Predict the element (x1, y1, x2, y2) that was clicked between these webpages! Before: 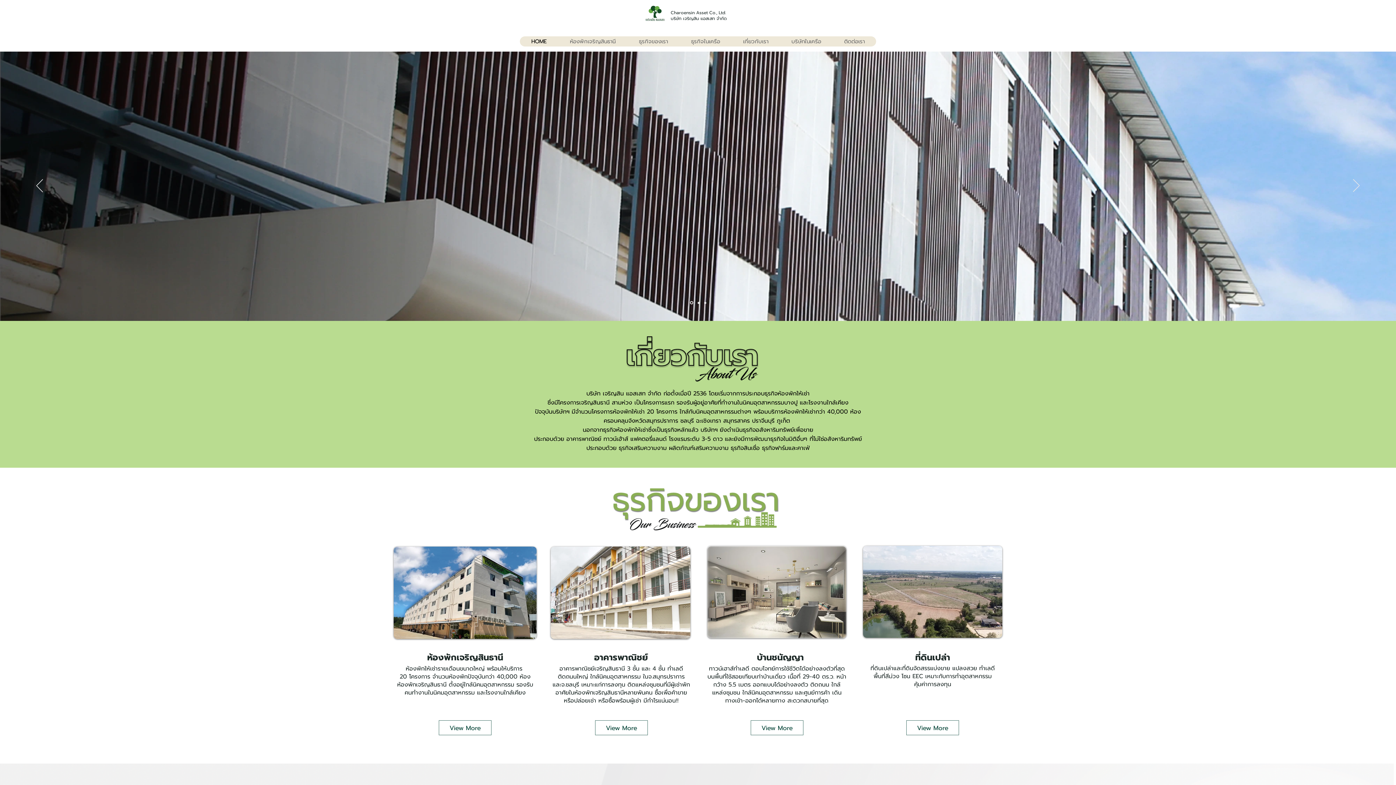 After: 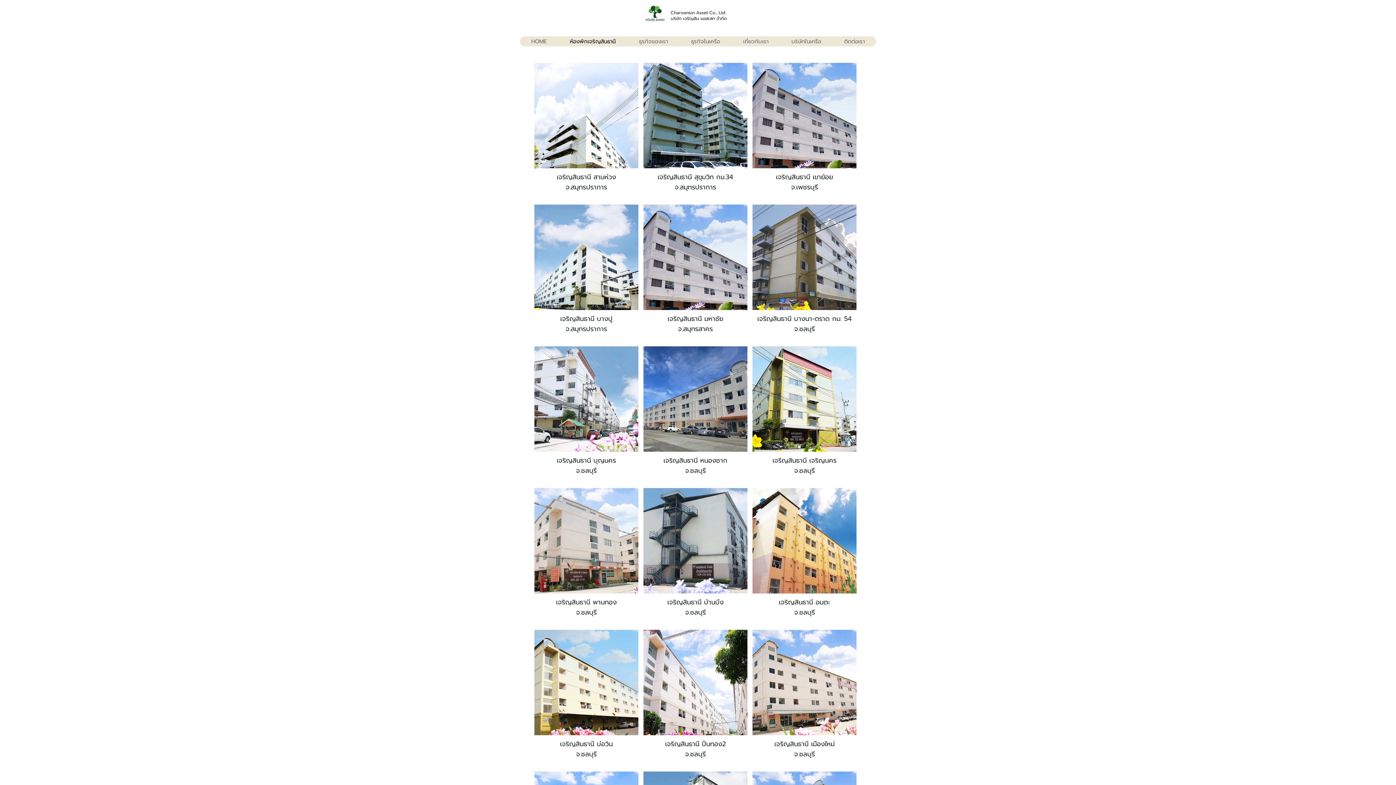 Action: bbox: (558, 36, 627, 46) label: ห้องพักเจริญสินธานี